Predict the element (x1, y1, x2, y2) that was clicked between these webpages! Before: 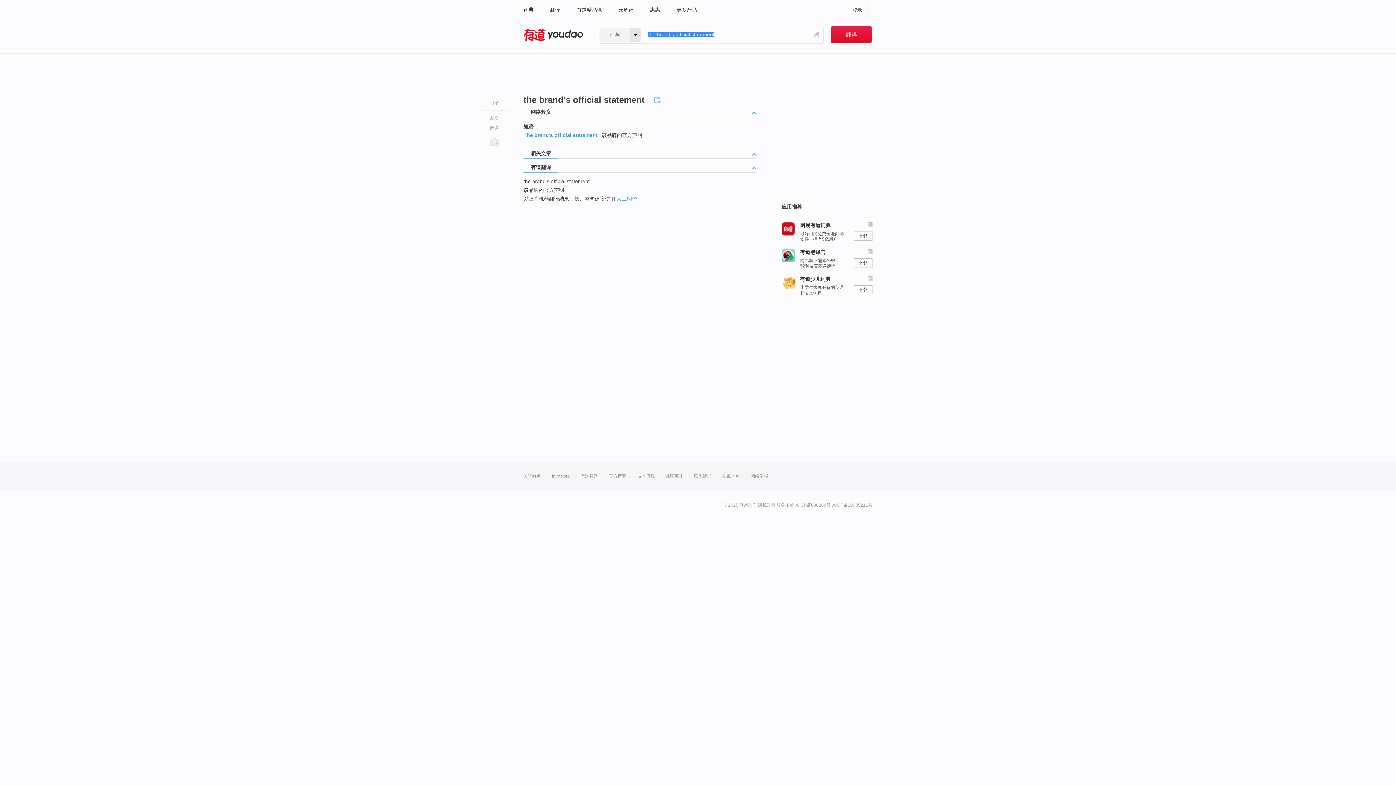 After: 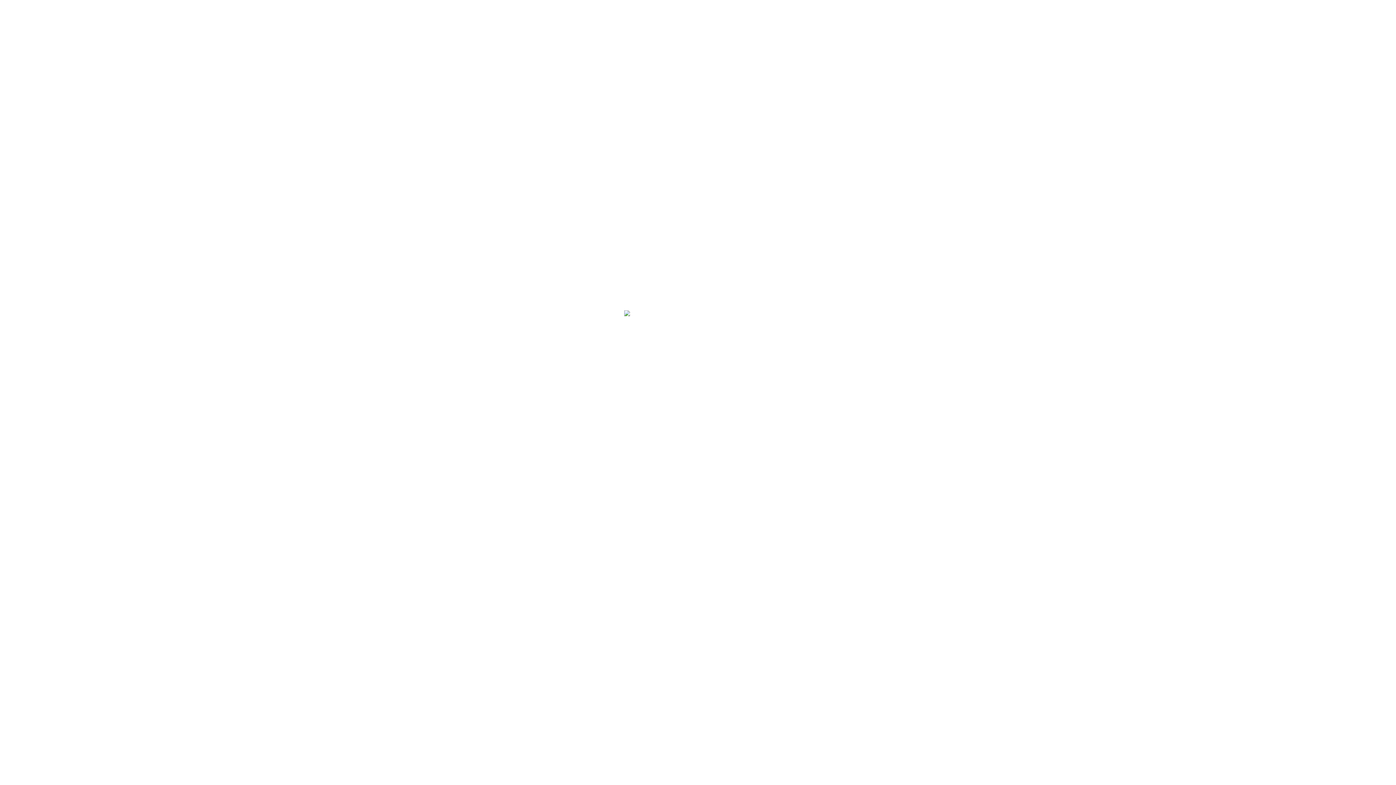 Action: label: 隐私政策 bbox: (758, 502, 775, 508)